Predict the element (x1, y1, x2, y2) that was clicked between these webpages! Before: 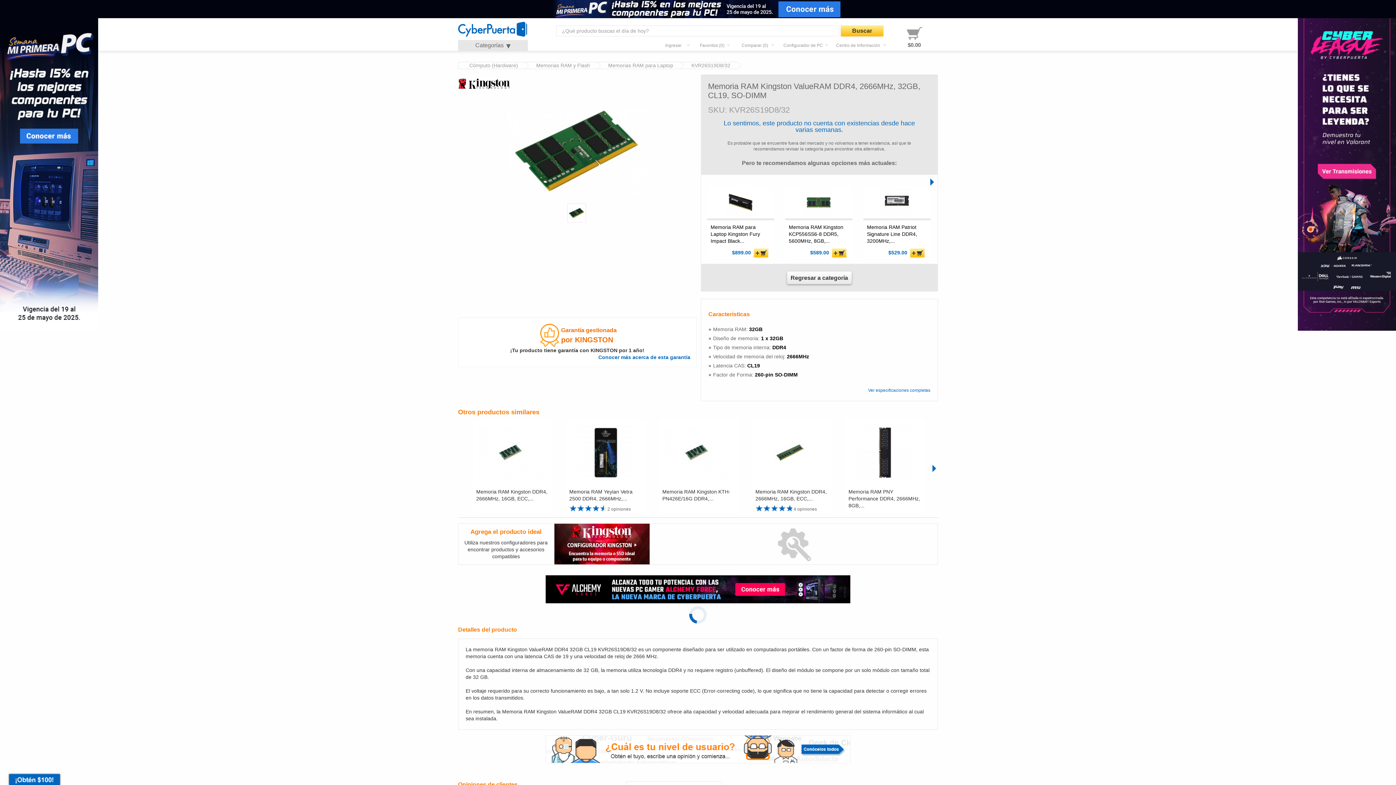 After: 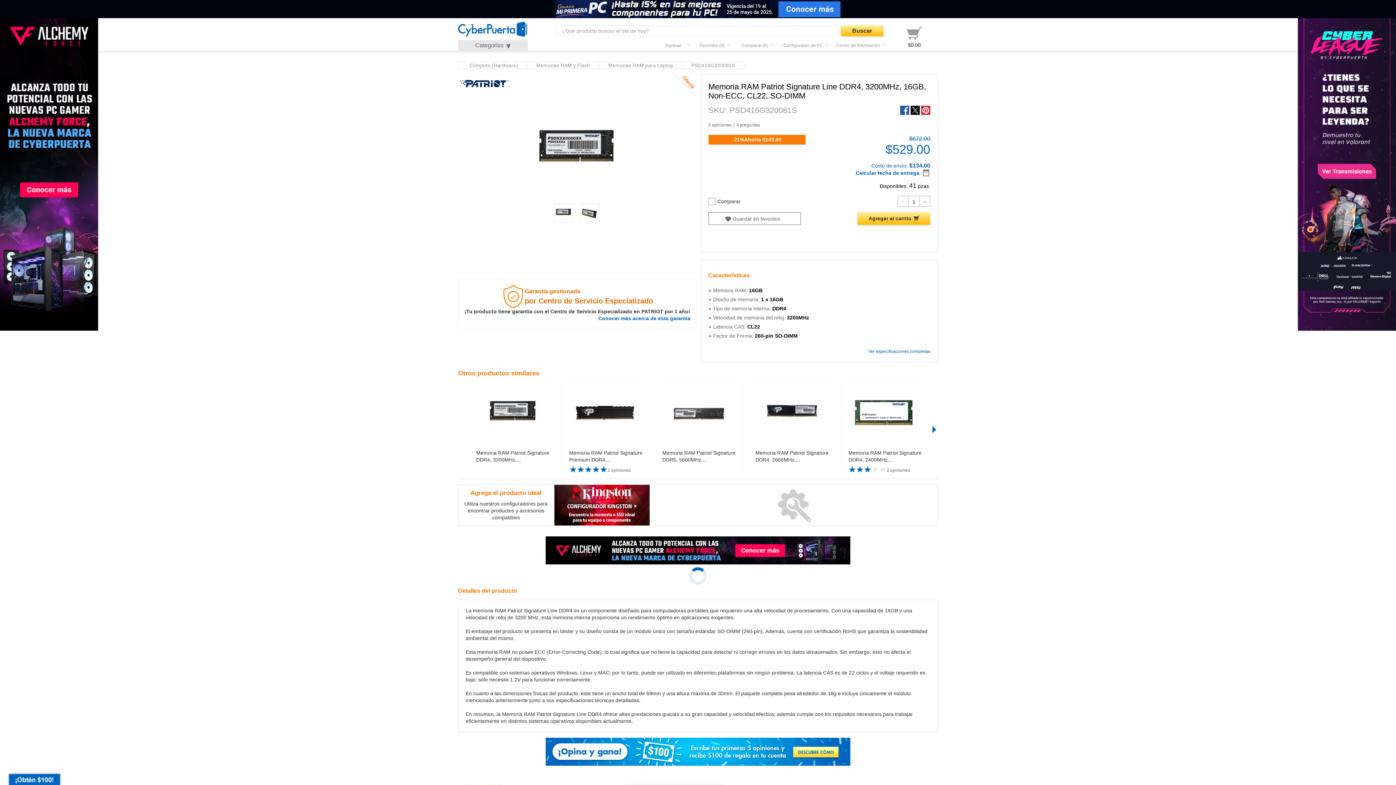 Action: label: Memoria RAM Patriot Signature Line DDR4, 3200MHz,... bbox: (863, 218, 930, 248)